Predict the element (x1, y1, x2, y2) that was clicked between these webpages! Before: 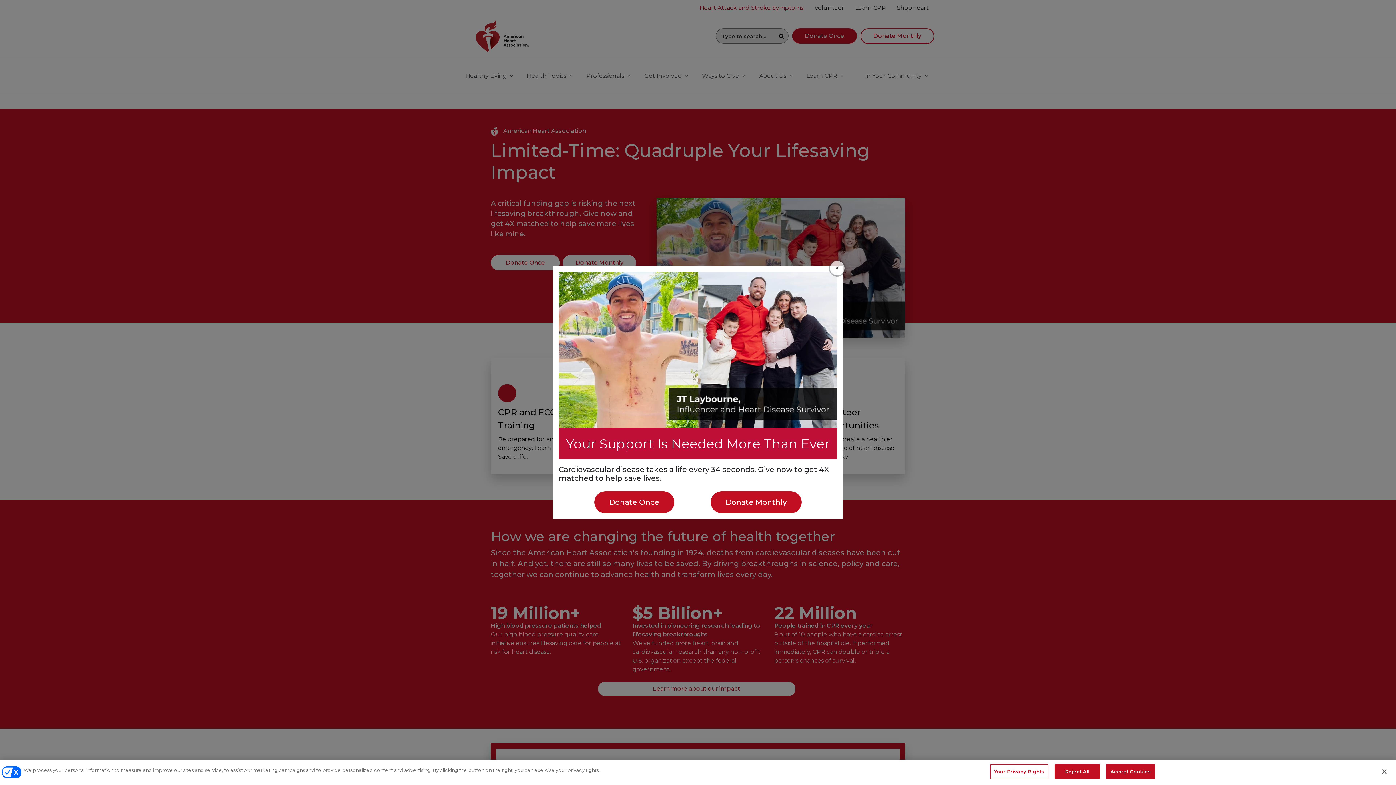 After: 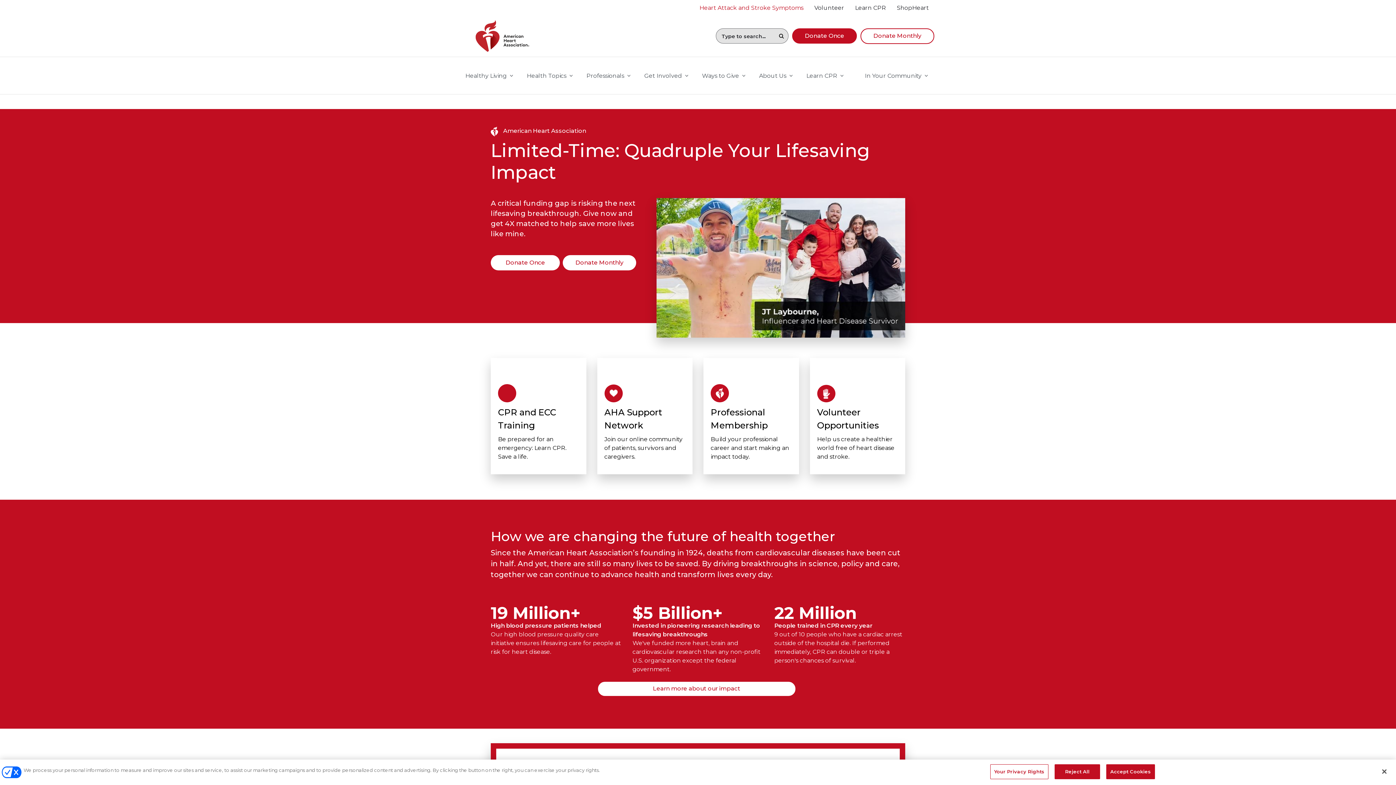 Action: label: Close bbox: (830, 260, 844, 275)